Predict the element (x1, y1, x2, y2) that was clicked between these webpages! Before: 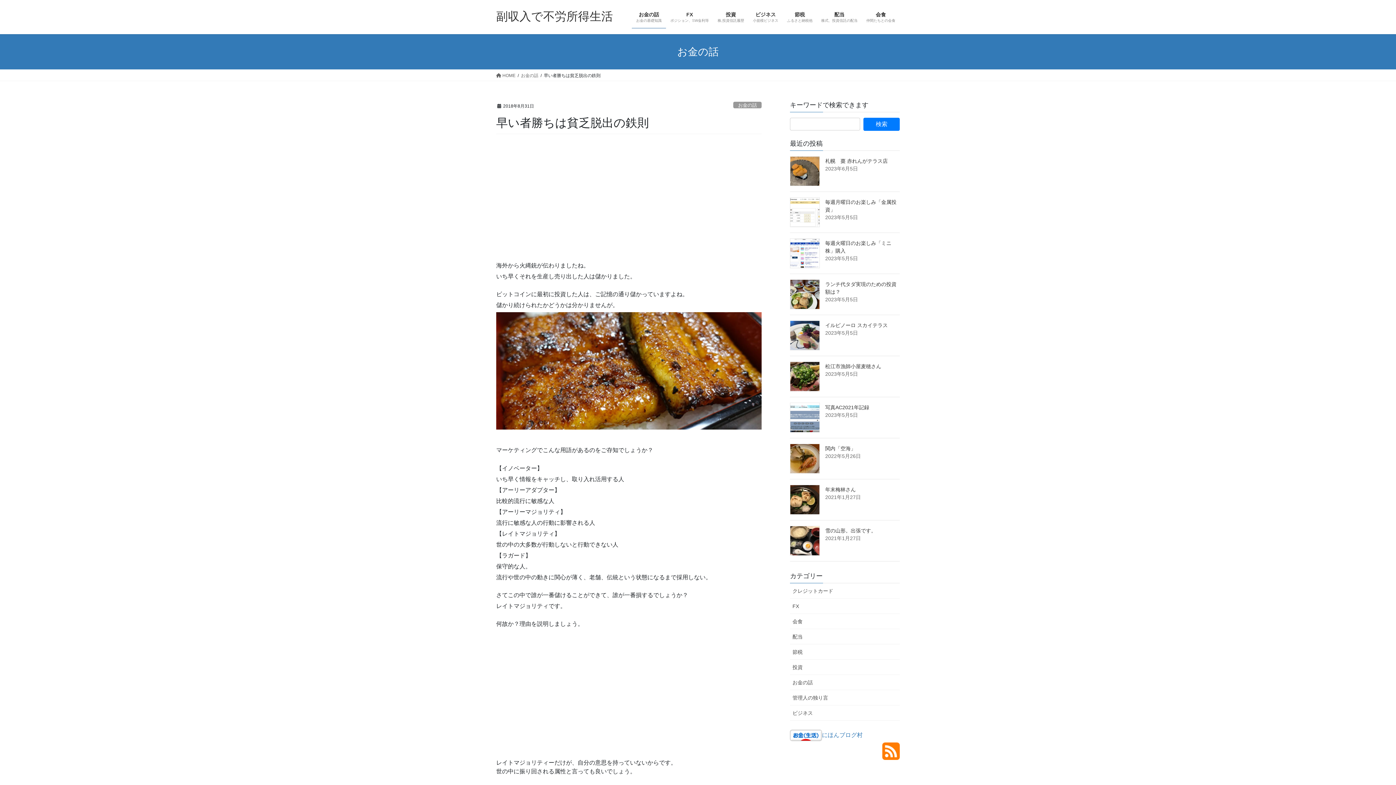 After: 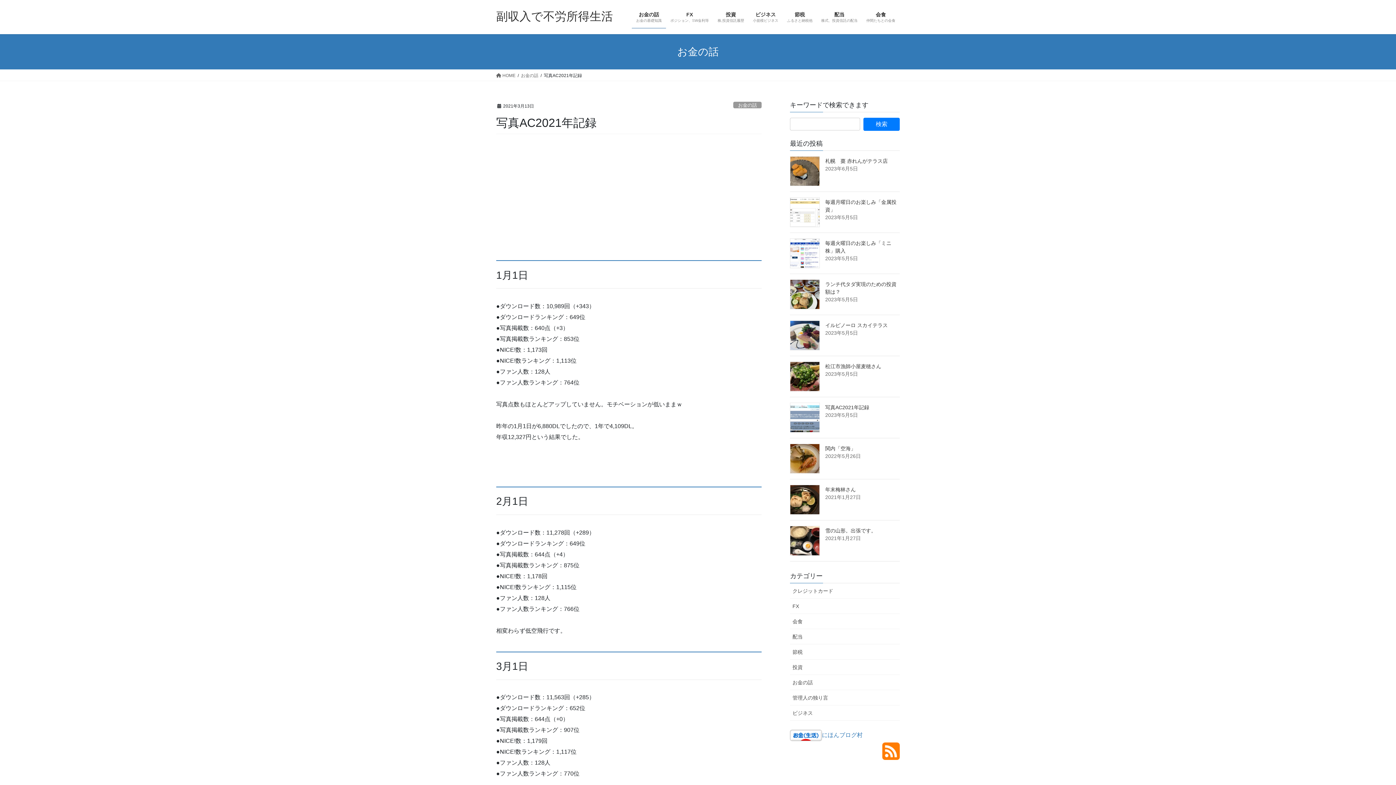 Action: bbox: (825, 404, 869, 410) label: 写真AC2021年記録